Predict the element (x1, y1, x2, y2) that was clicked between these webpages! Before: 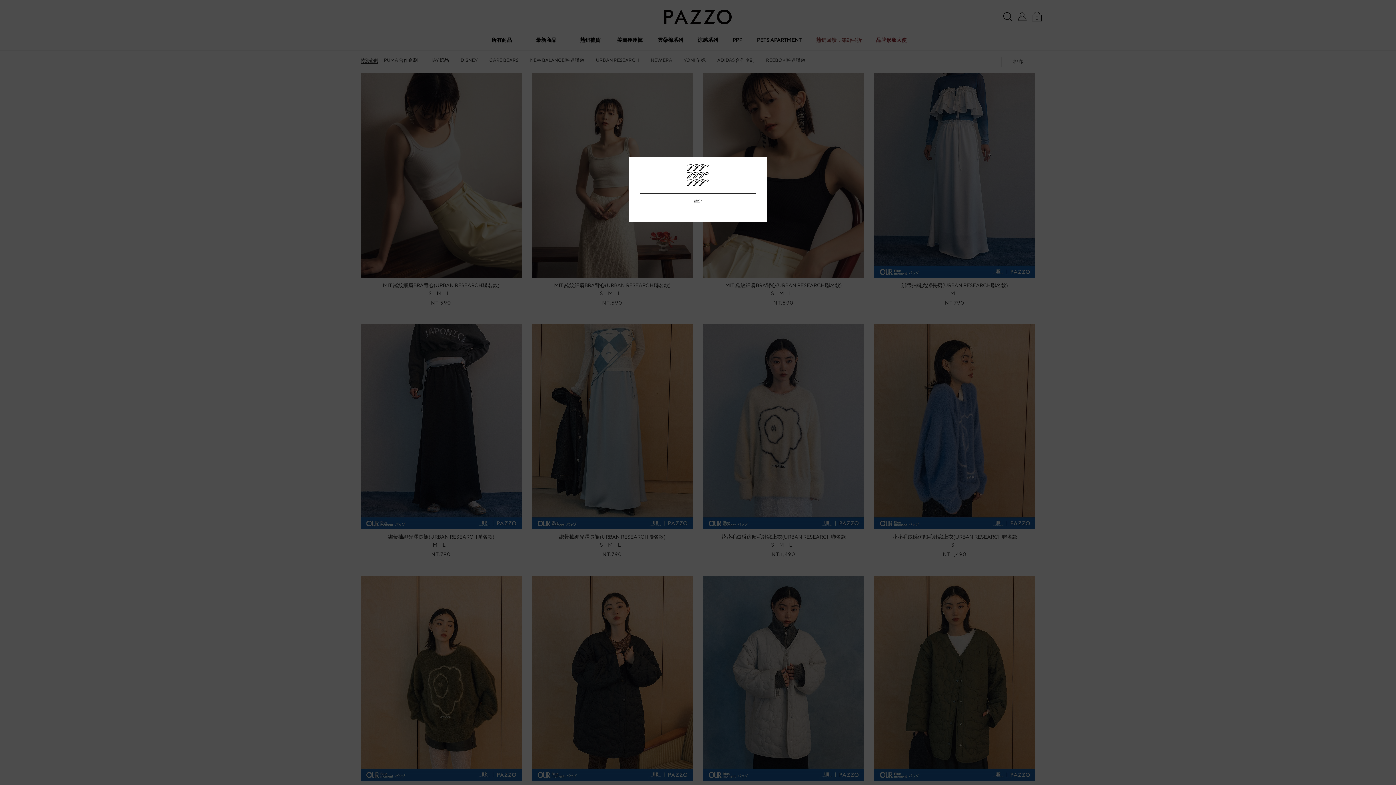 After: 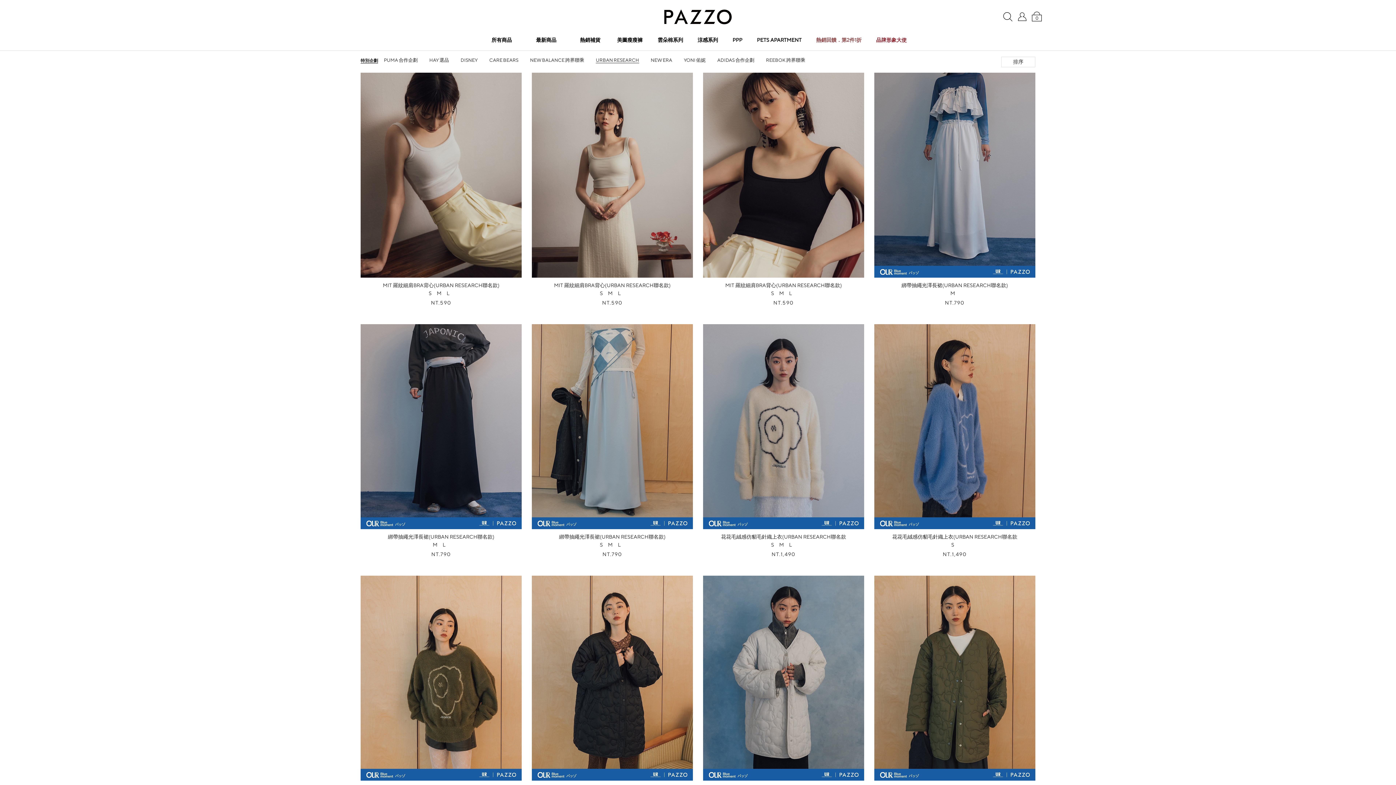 Action: bbox: (640, 193, 756, 209) label: 確定